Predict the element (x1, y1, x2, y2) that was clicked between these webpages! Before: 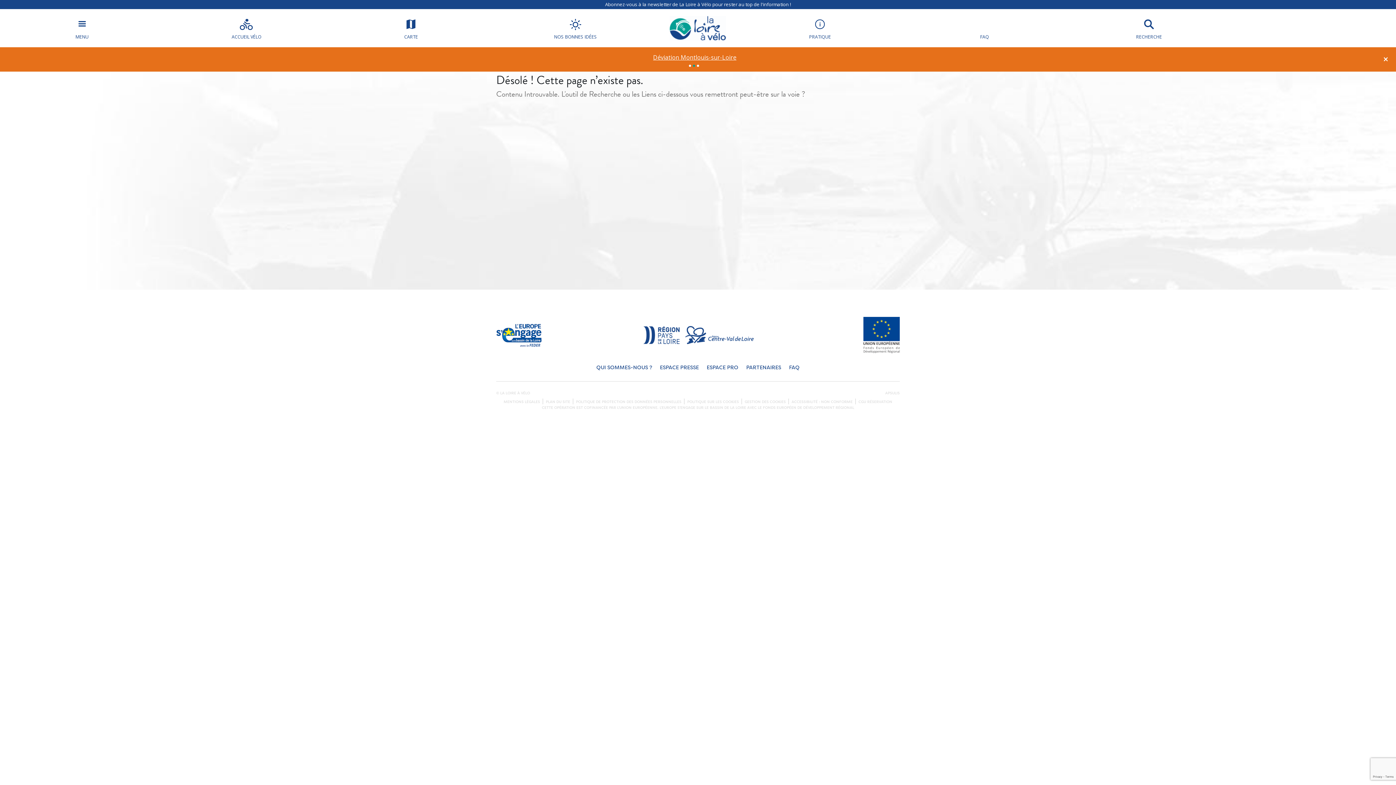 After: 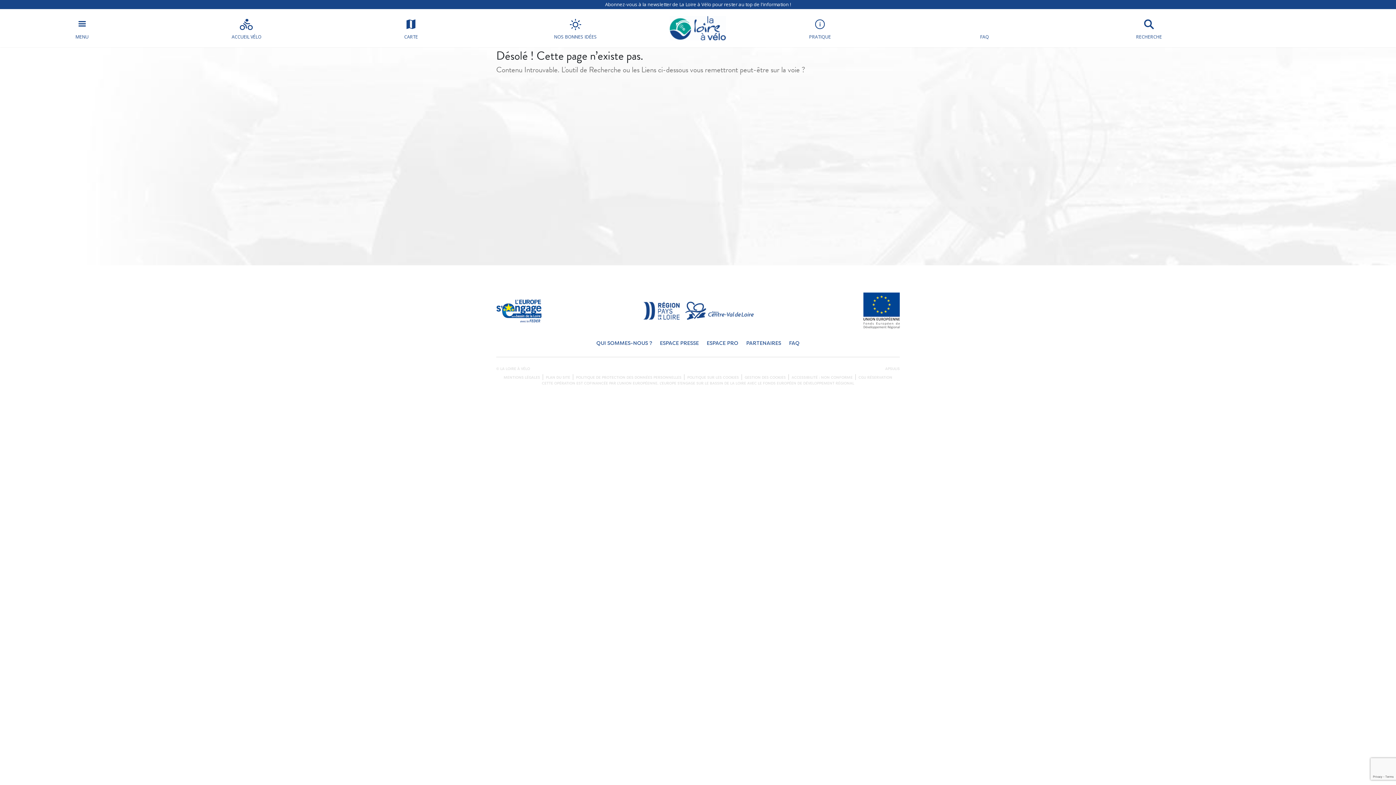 Action: bbox: (1383, 54, 1388, 63) label: close